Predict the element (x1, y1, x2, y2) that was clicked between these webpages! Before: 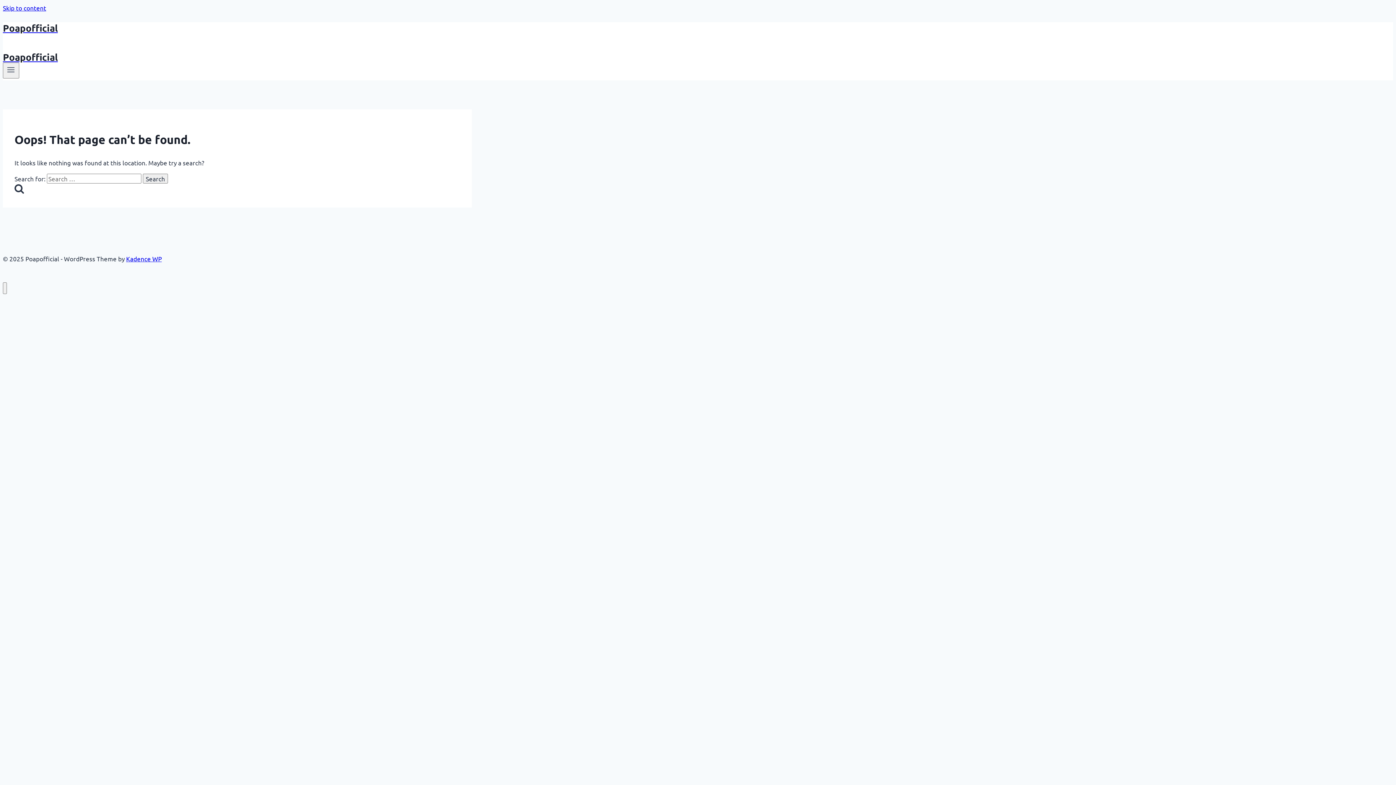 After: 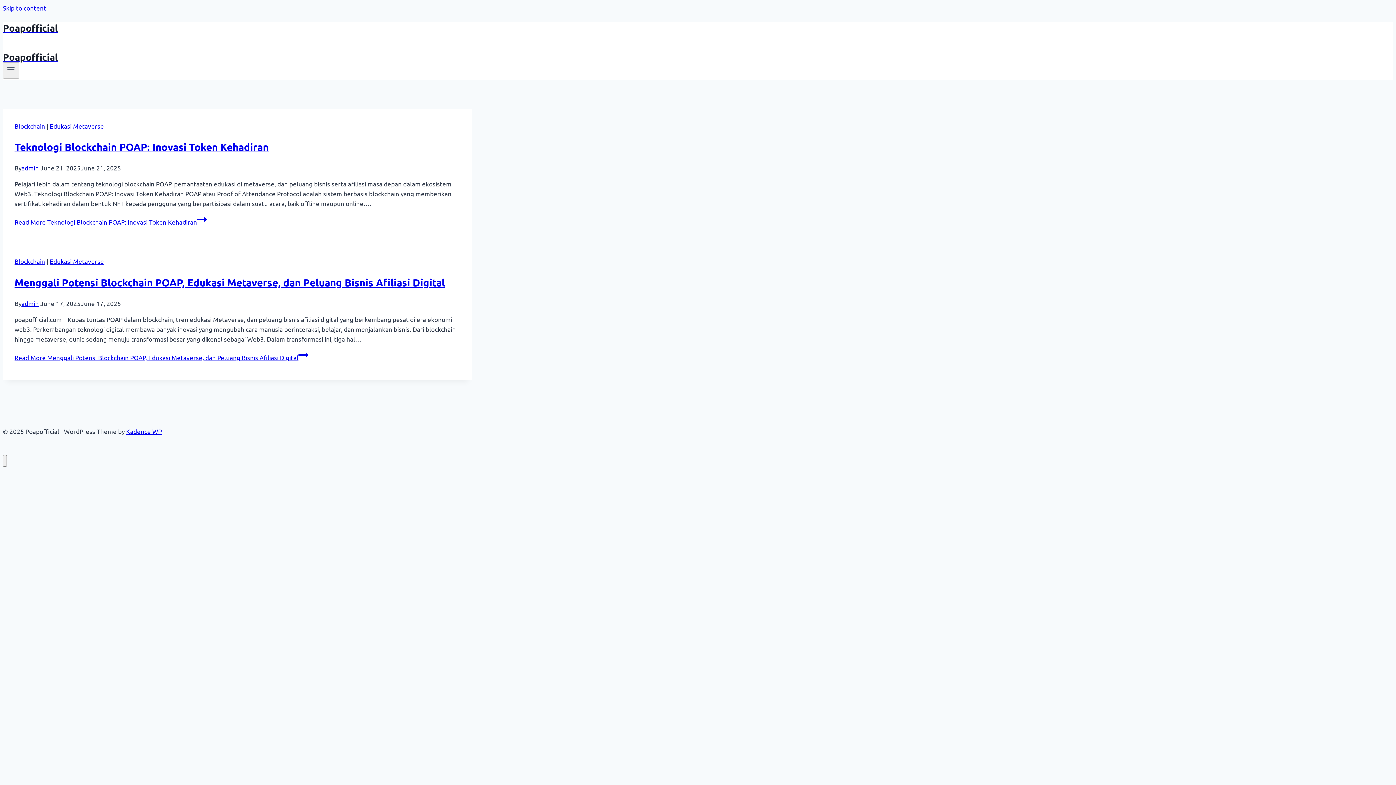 Action: bbox: (2, 22, 472, 33) label: Poapofficial